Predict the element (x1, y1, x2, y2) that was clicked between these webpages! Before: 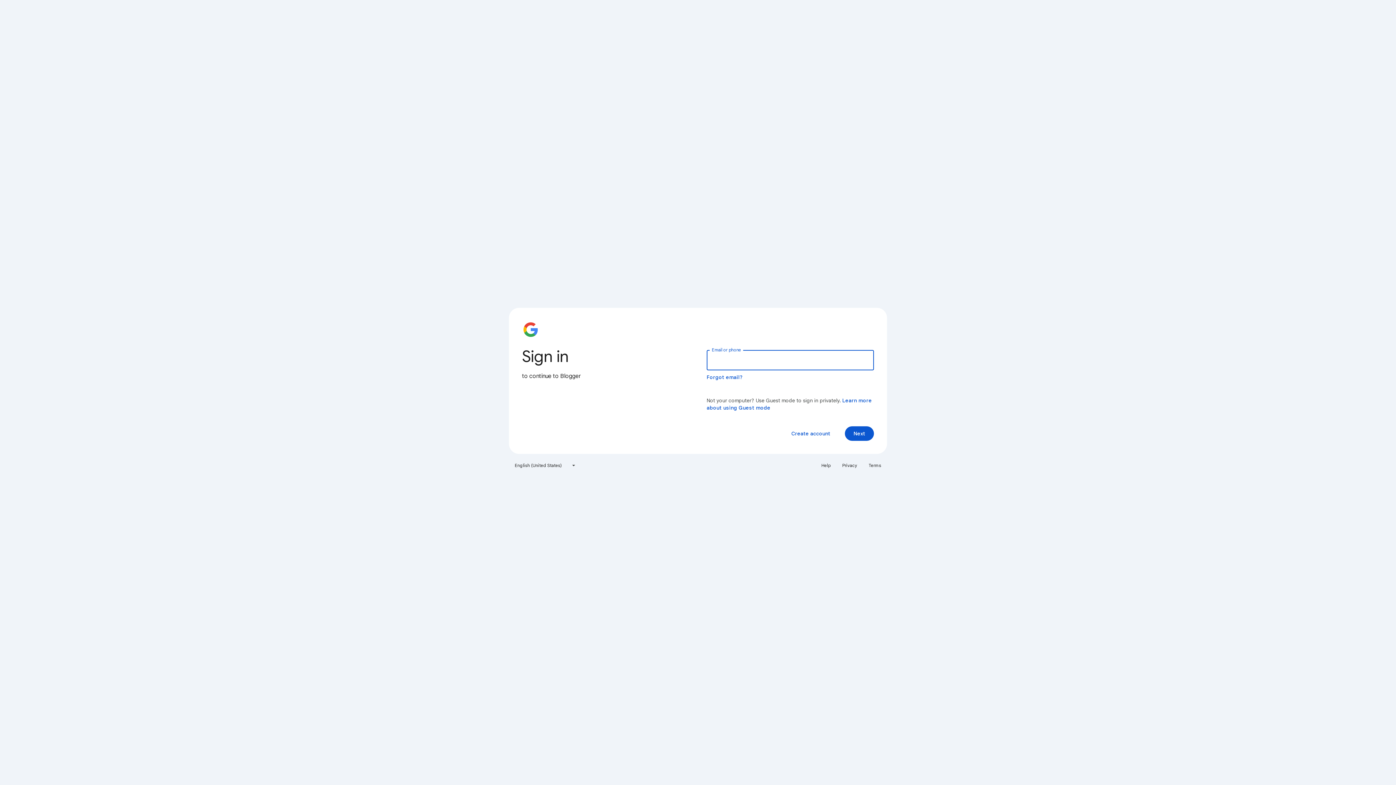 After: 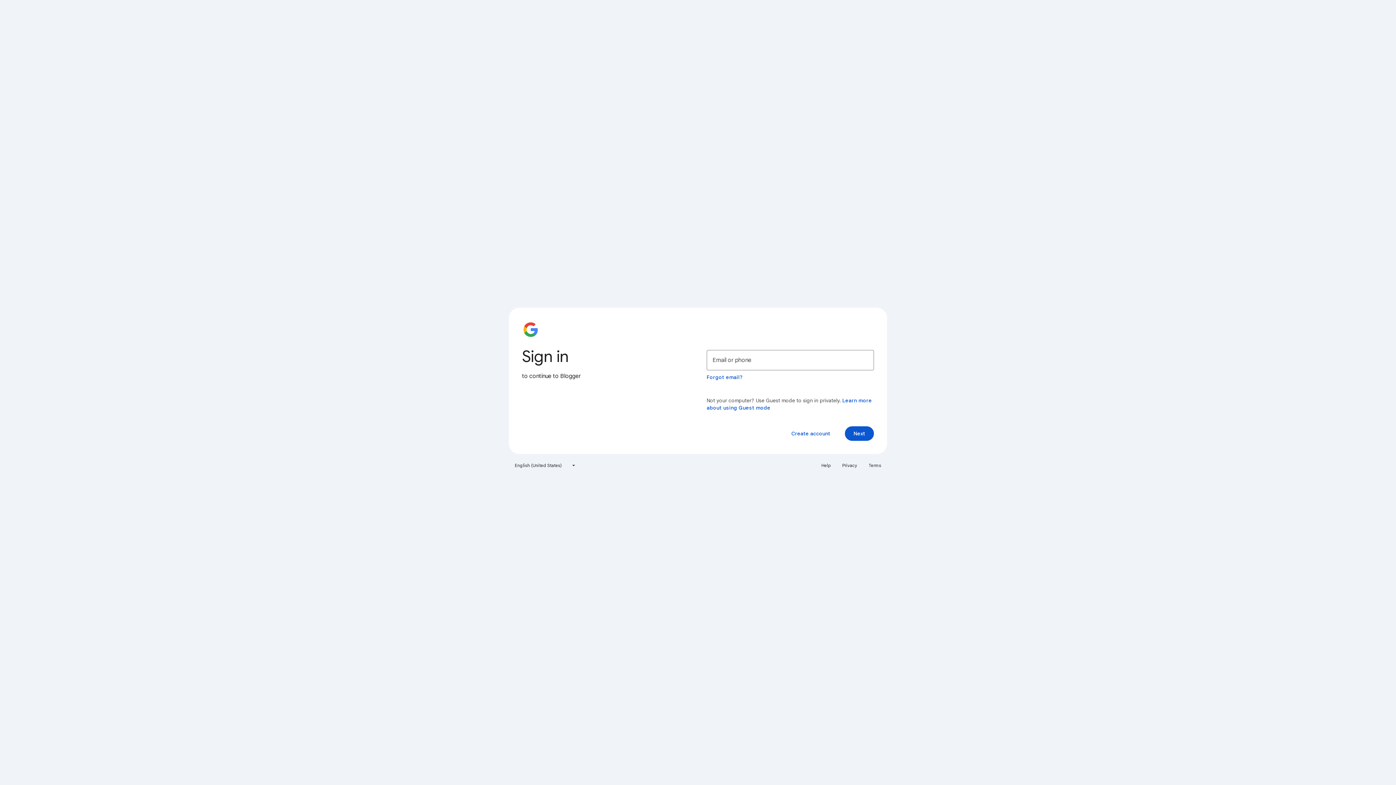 Action: label: Help bbox: (817, 460, 835, 471)